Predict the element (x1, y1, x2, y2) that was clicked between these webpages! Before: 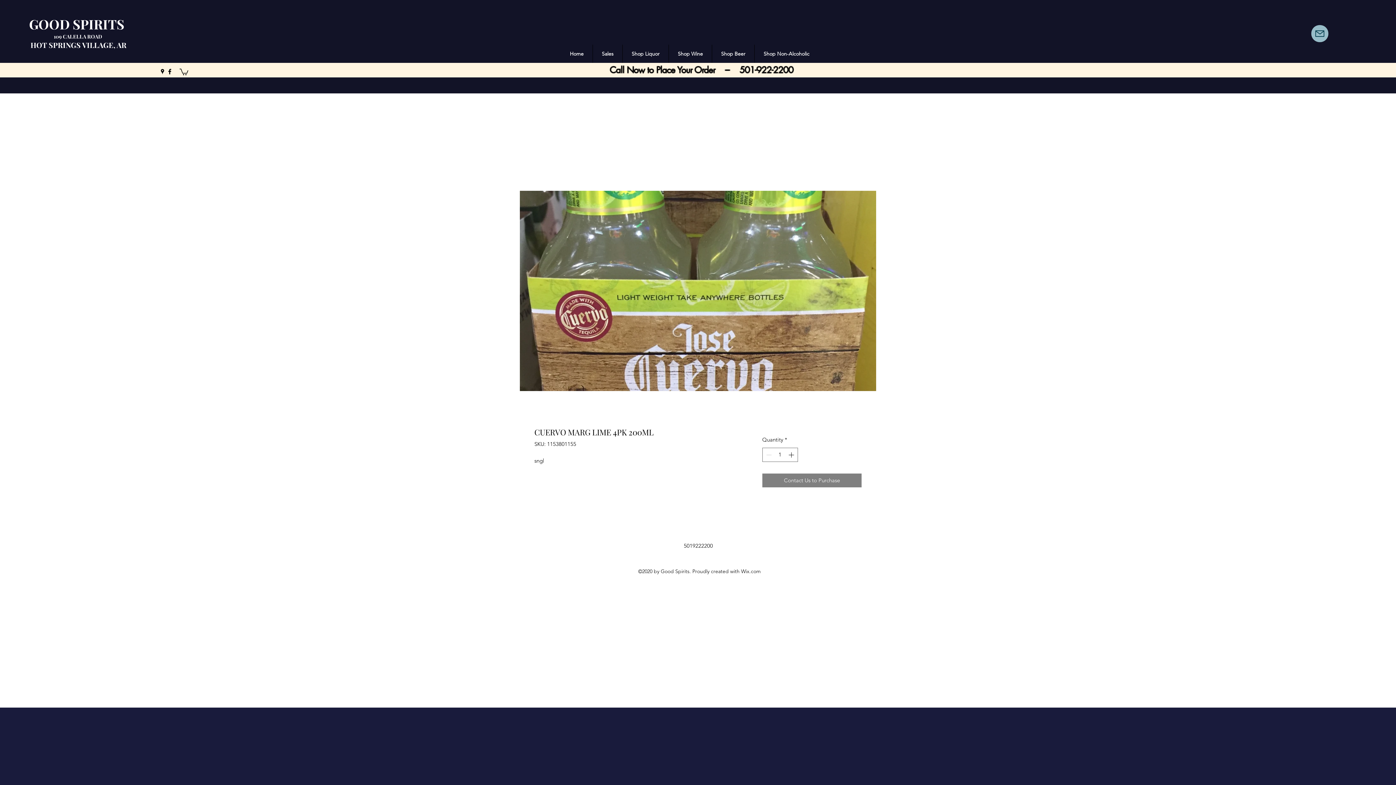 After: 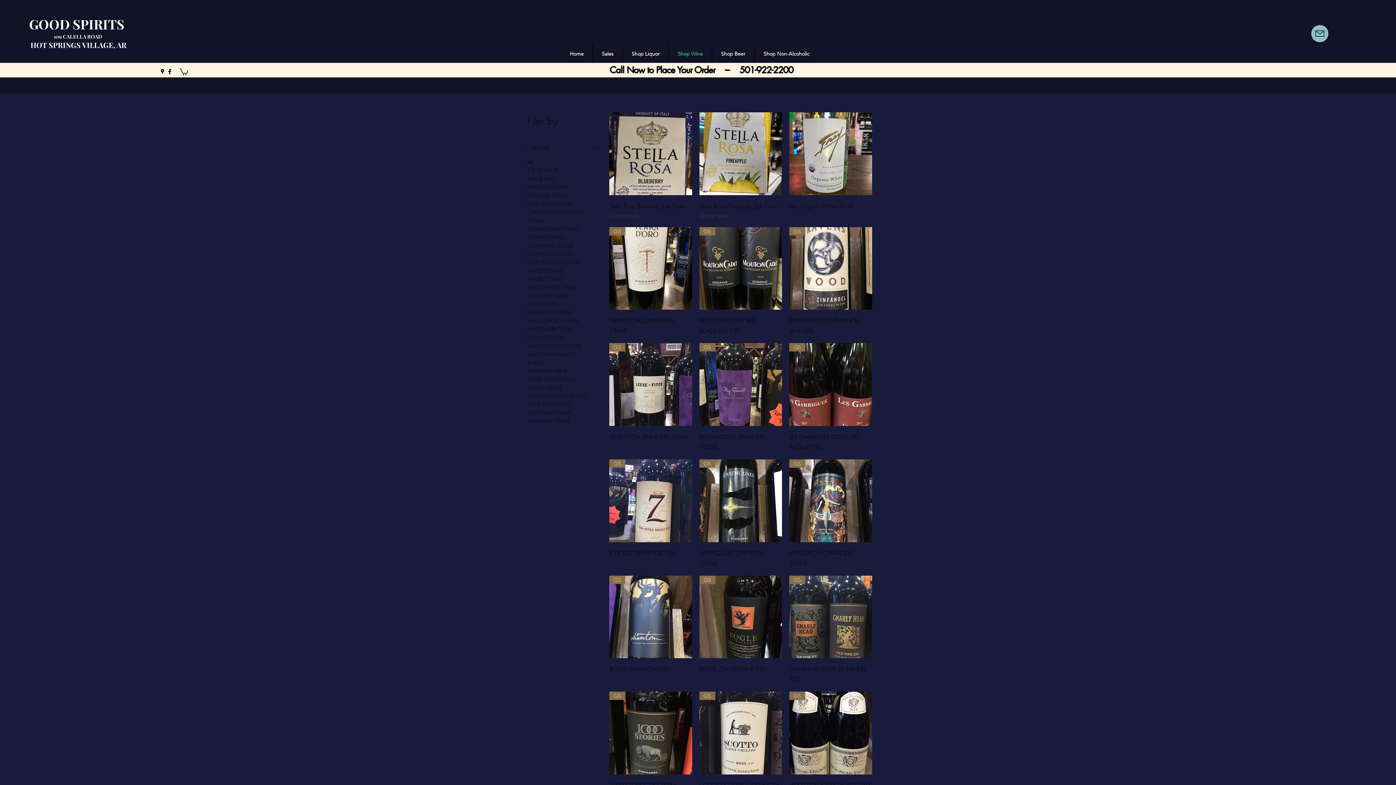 Action: bbox: (669, 44, 712, 62) label: Shop Wine